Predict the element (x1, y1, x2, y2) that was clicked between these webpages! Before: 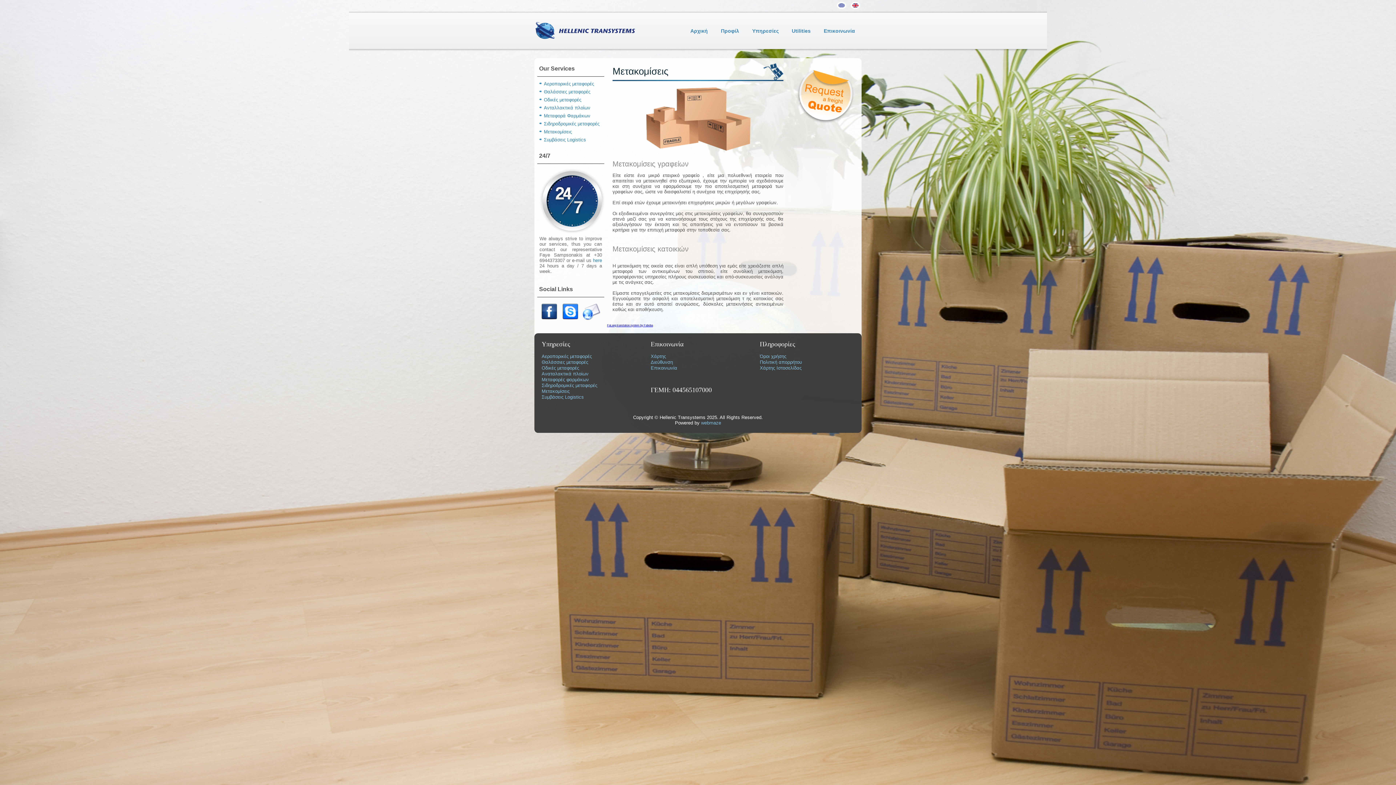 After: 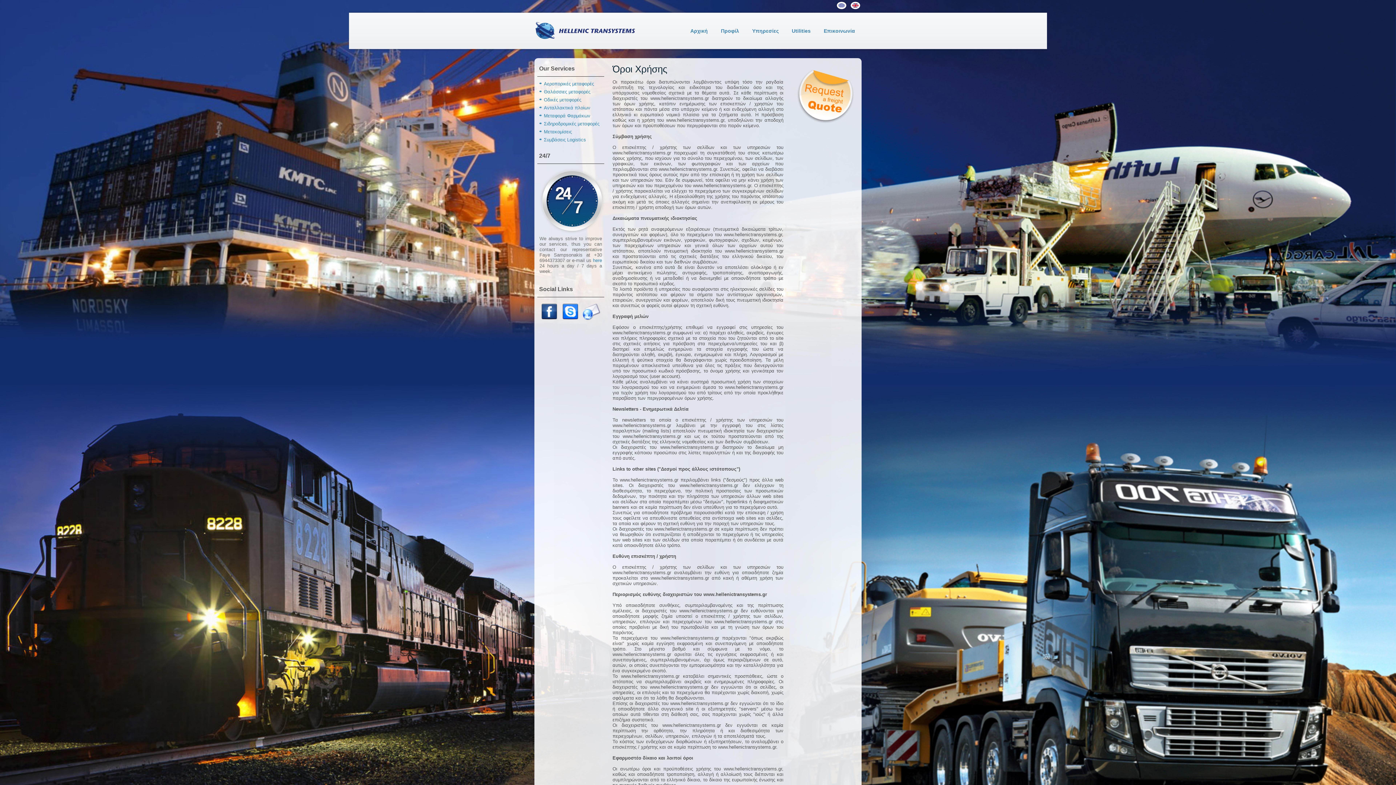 Action: bbox: (760, 353, 786, 359) label: Όροι χρήσης